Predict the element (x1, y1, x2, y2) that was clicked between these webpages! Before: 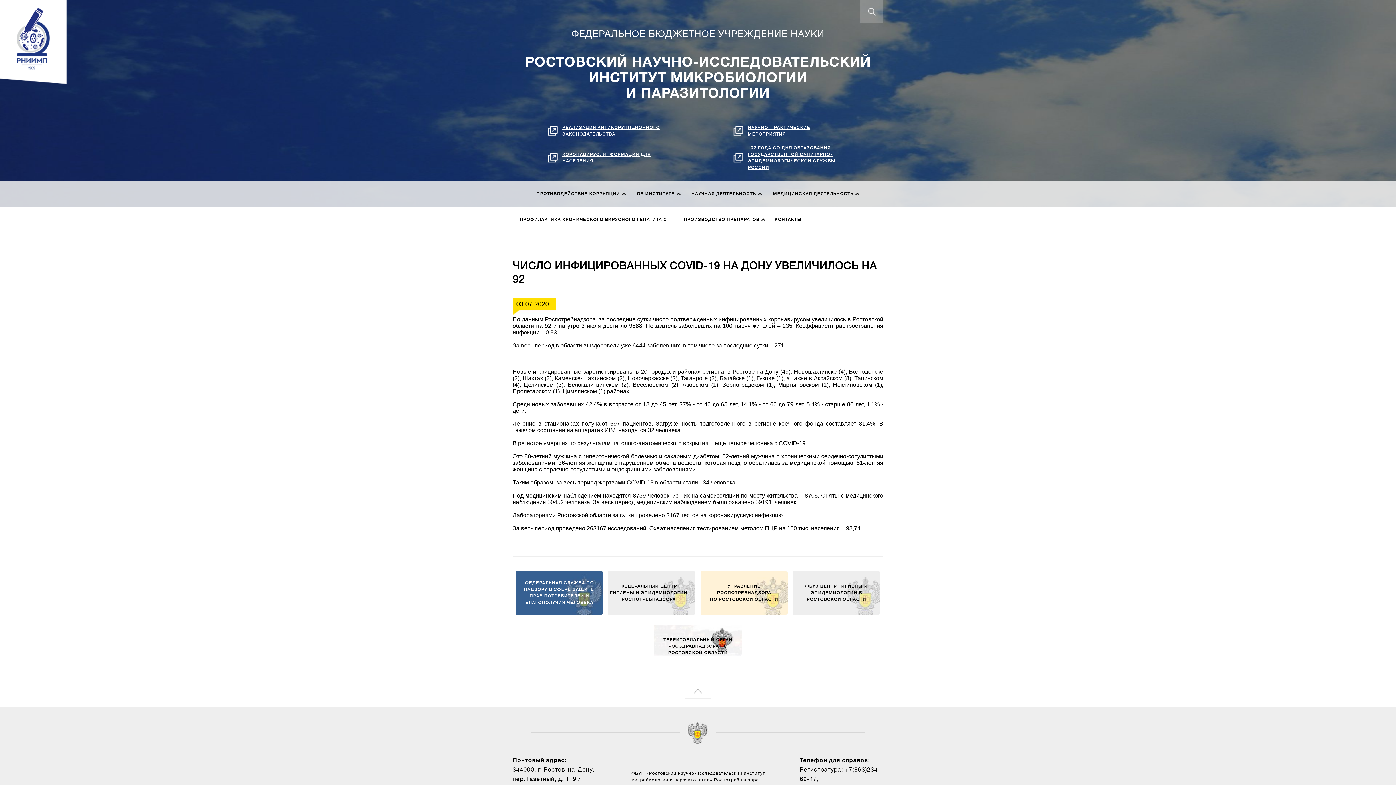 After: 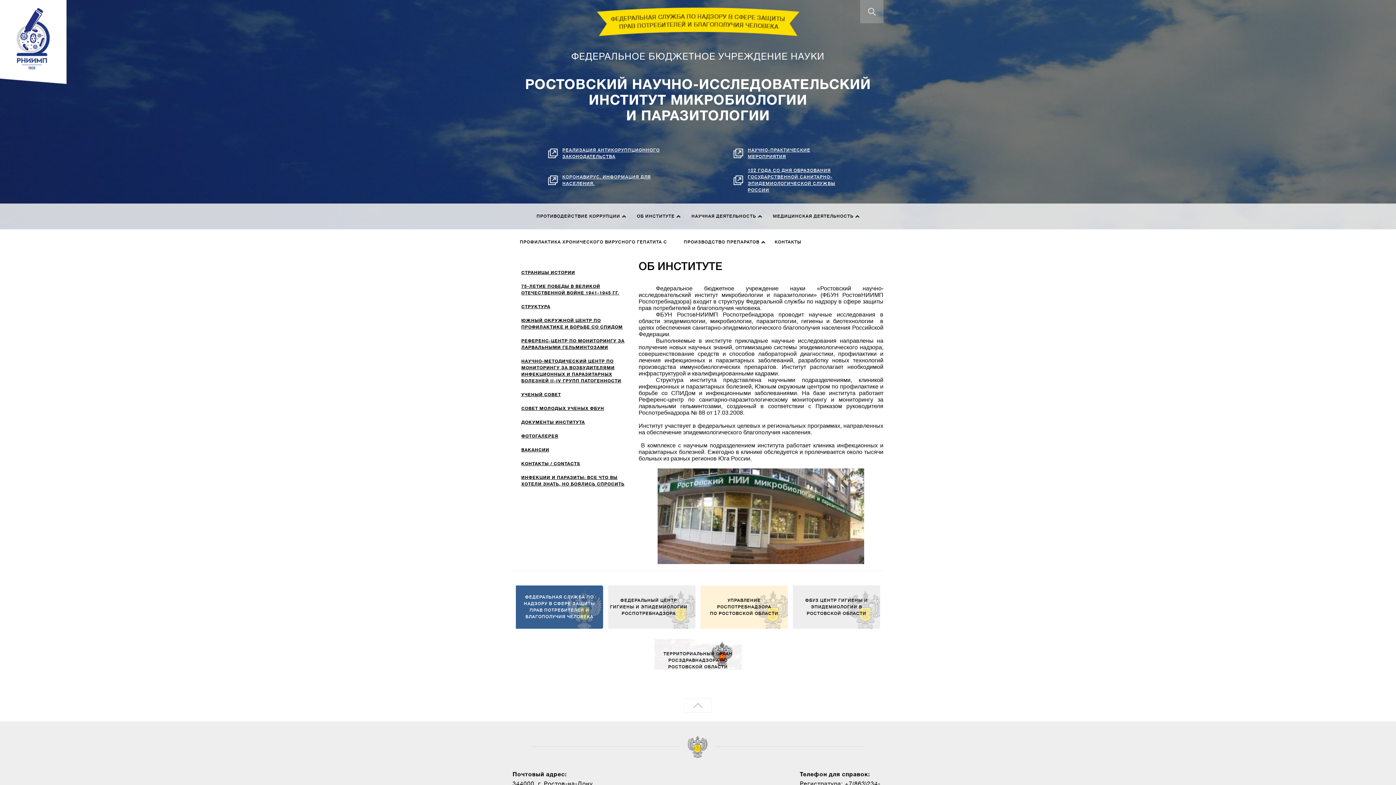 Action: label: ОБ ИНСТИТУТЕ
» bbox: (629, 181, 684, 206)